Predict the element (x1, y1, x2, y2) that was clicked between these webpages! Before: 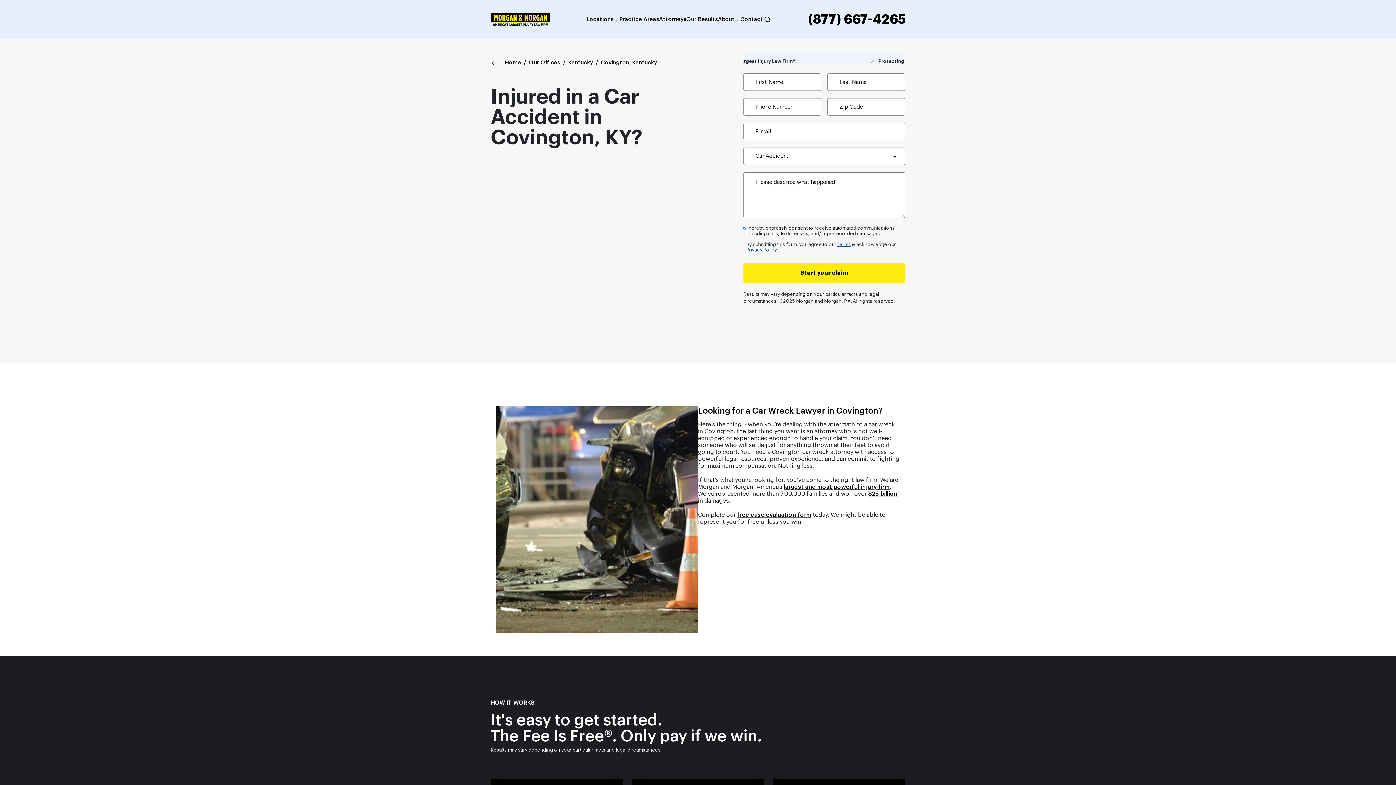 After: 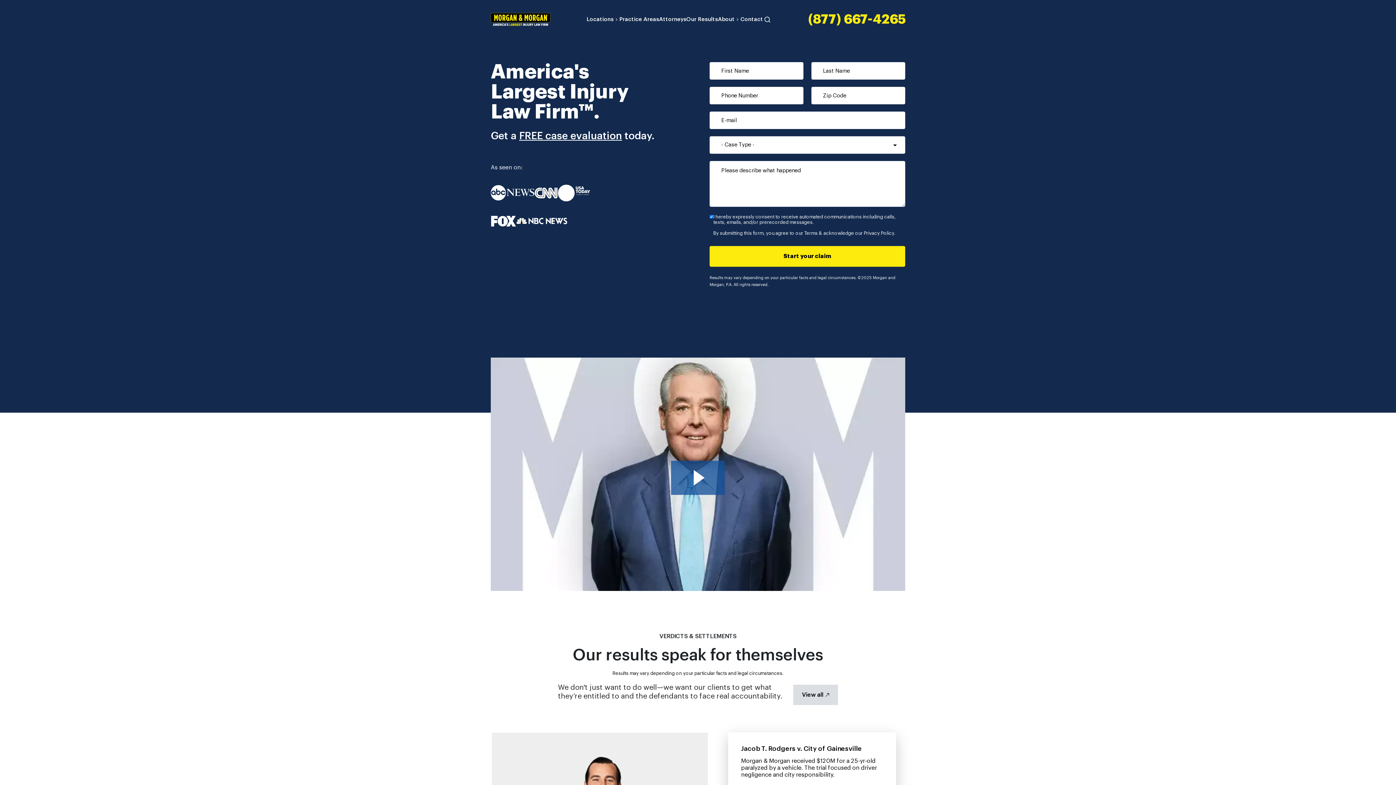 Action: label: Header homepage link bbox: (490, 16, 550, 22)